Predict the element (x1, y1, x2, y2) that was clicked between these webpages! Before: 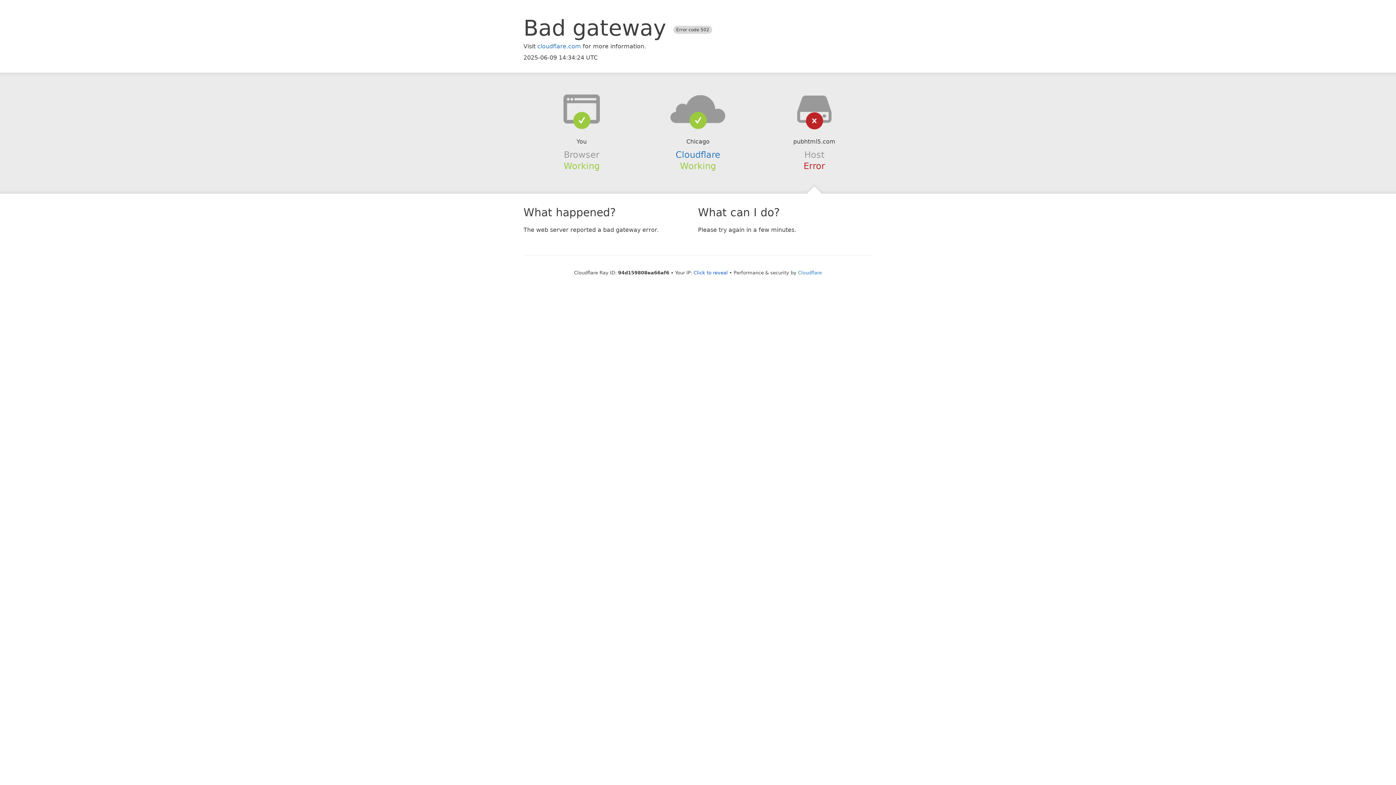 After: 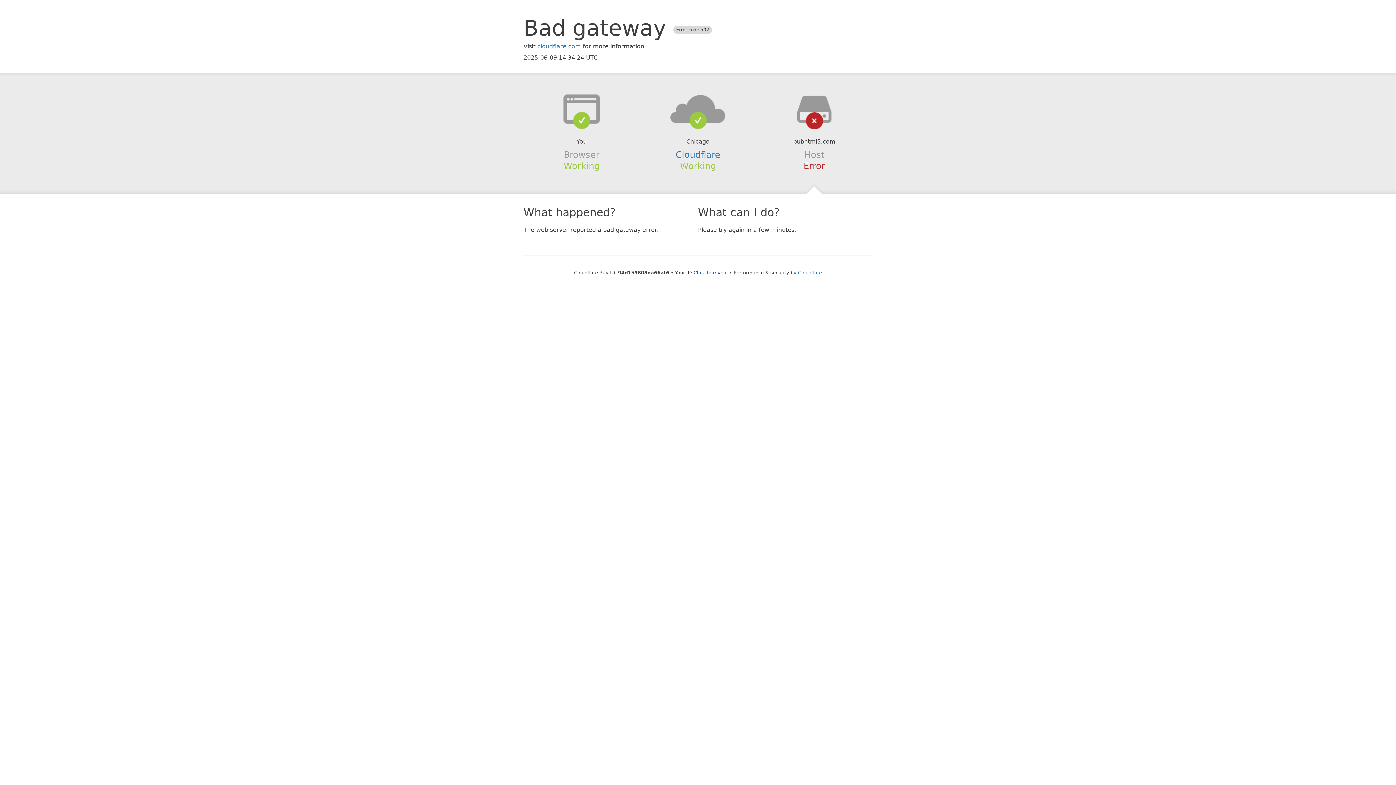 Action: bbox: (639, 94, 756, 123)